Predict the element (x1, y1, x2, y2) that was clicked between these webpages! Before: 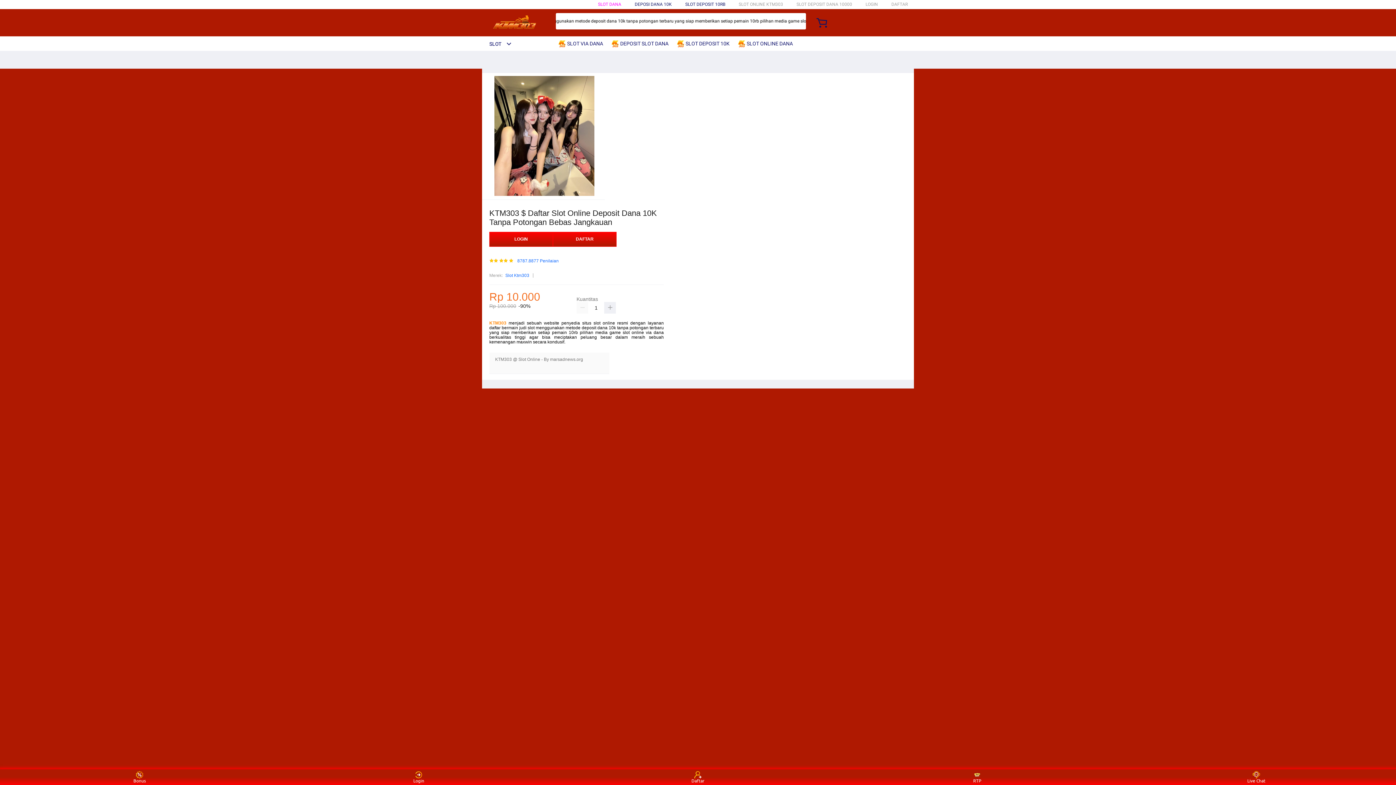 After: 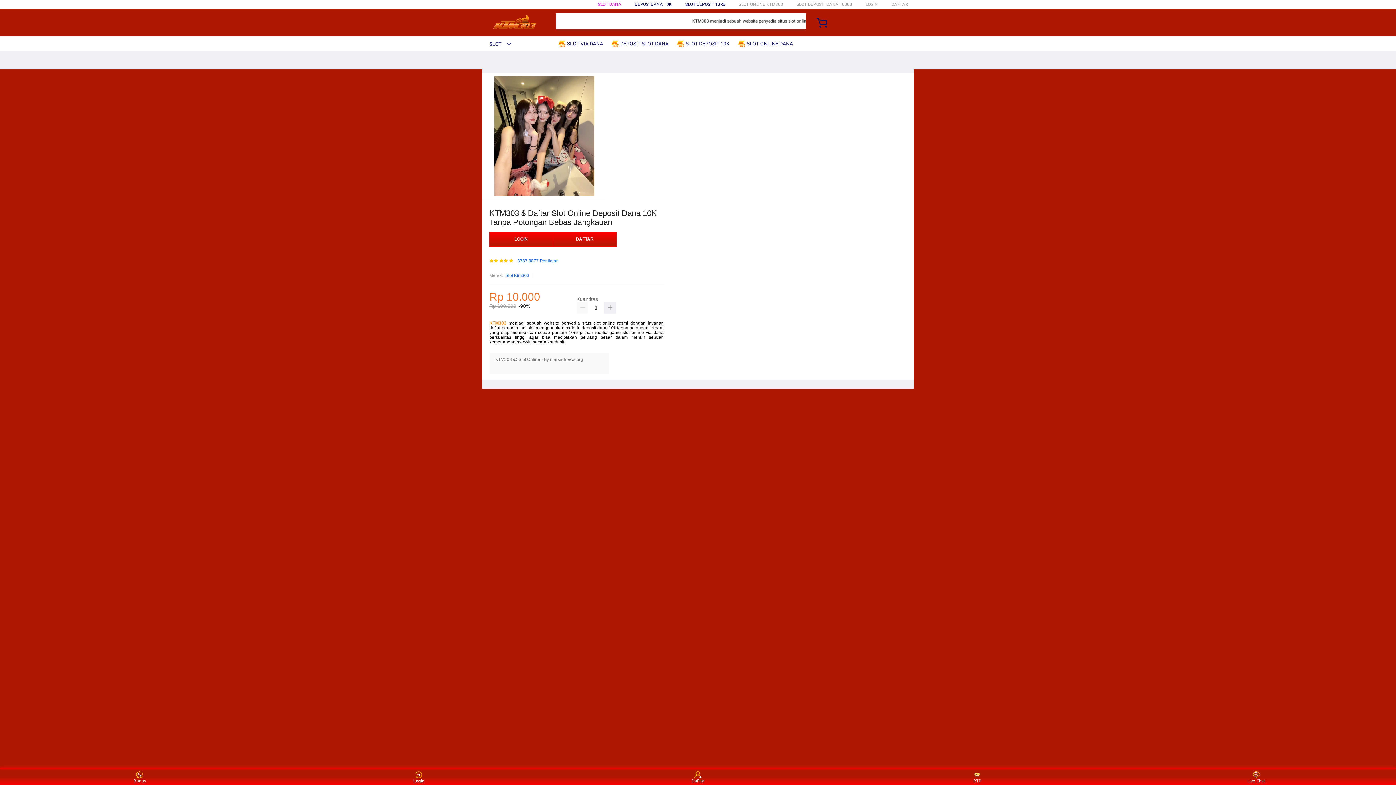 Action: label: Login bbox: (405, 771, 432, 783)